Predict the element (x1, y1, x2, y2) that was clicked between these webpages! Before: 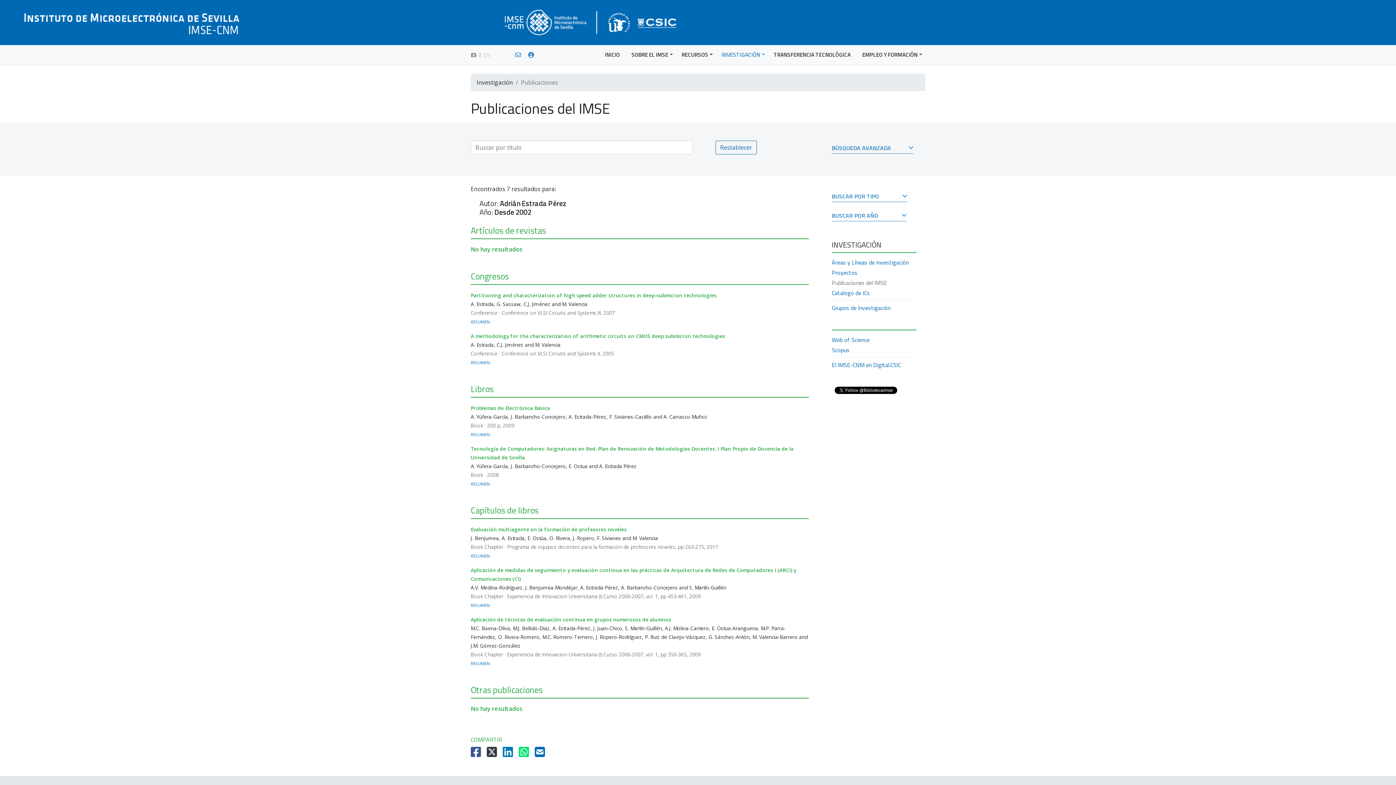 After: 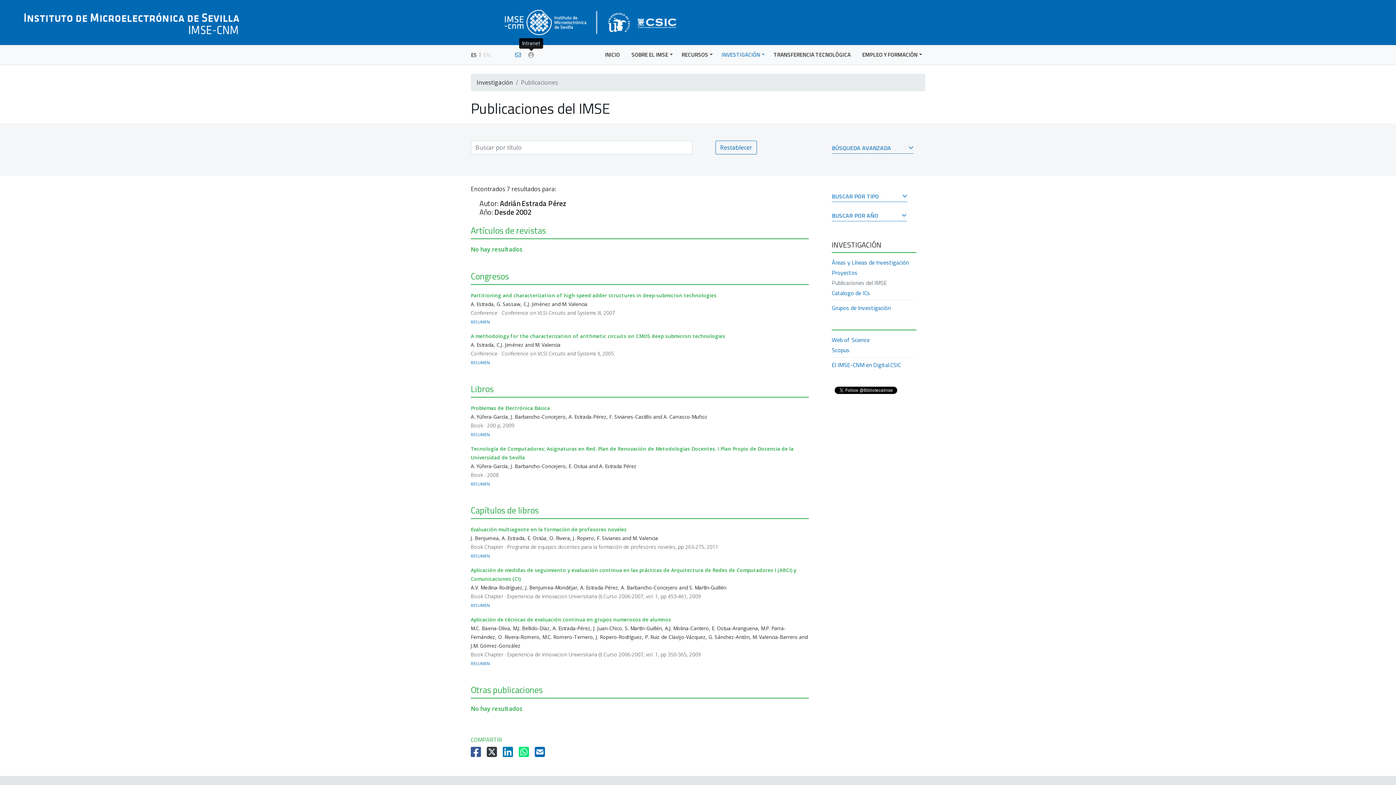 Action: bbox: (528, 50, 534, 58)